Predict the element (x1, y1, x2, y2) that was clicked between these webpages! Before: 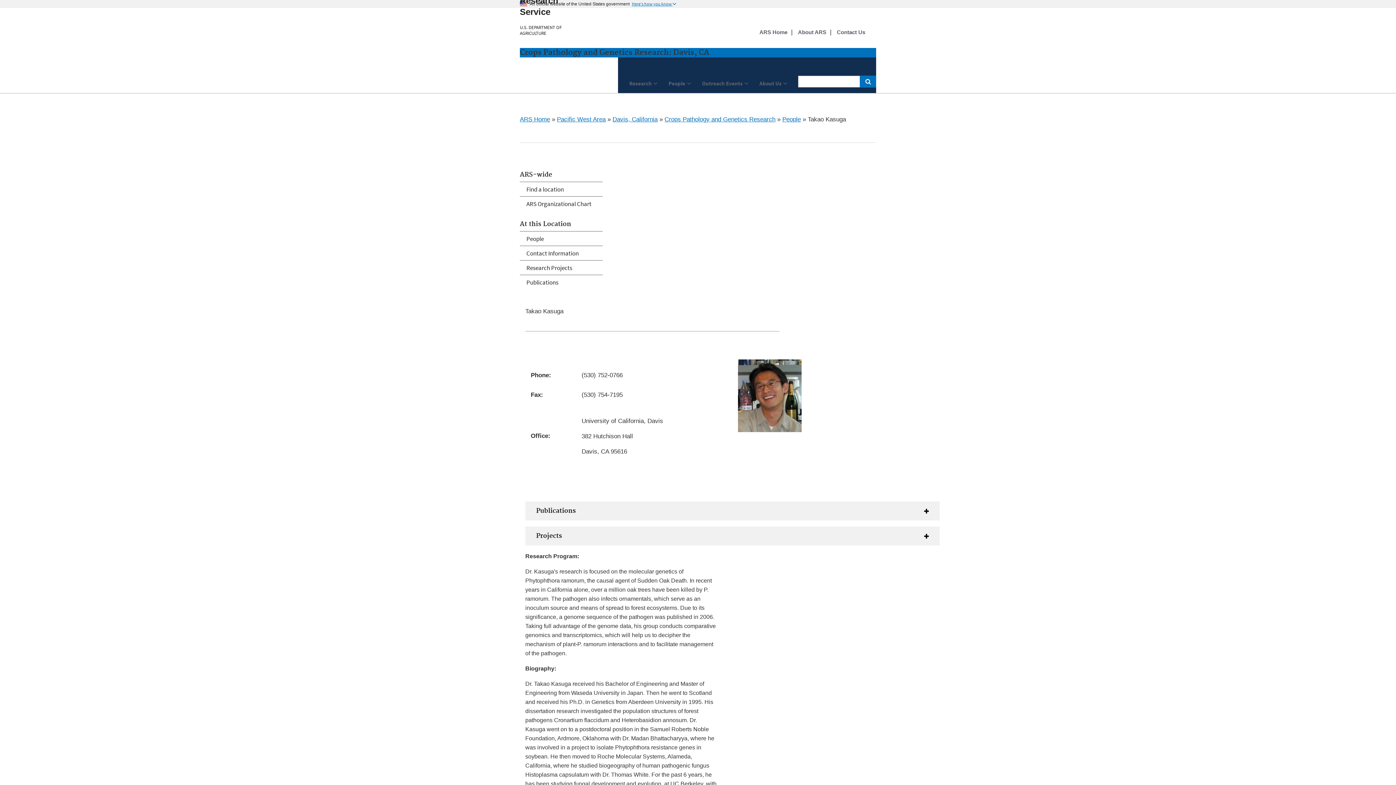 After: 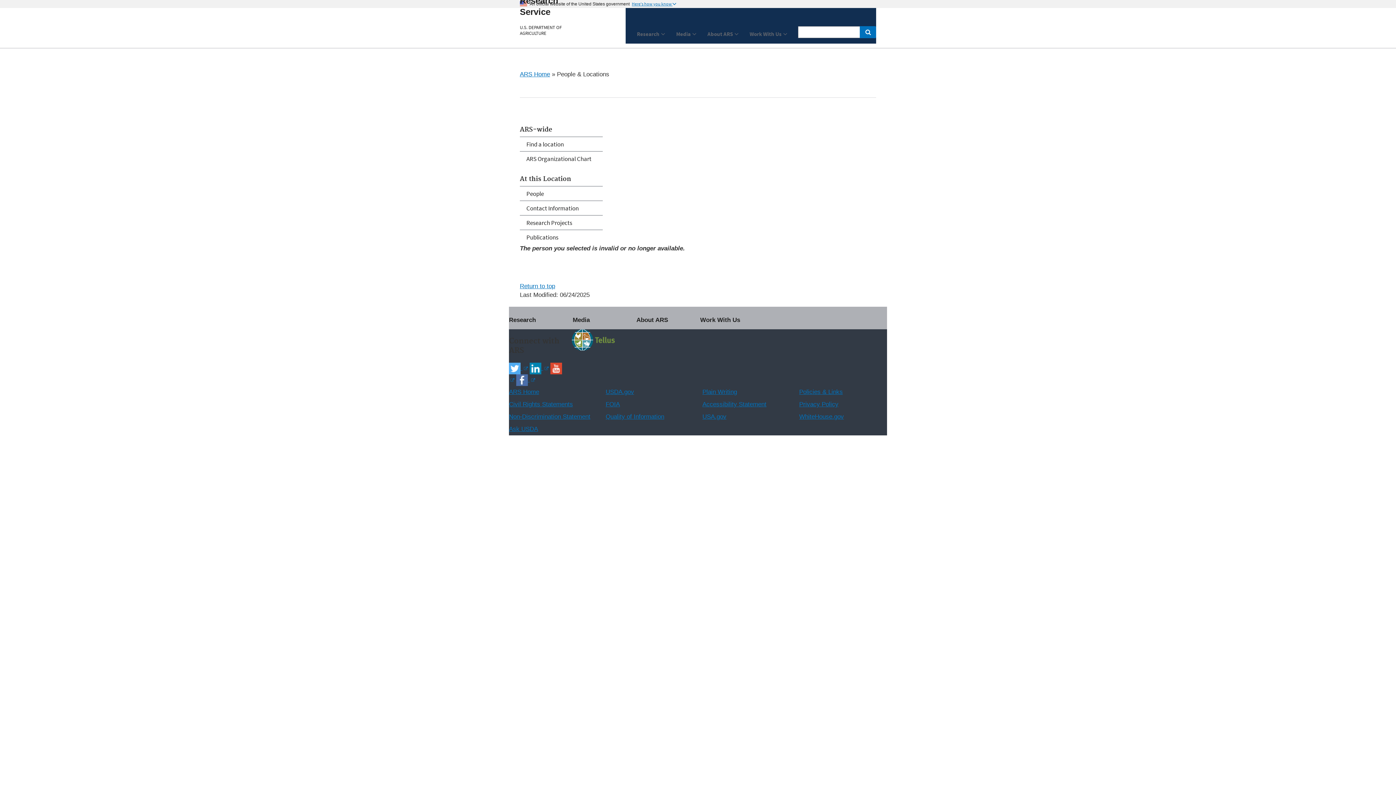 Action: label: Research Projects bbox: (520, 260, 602, 274)